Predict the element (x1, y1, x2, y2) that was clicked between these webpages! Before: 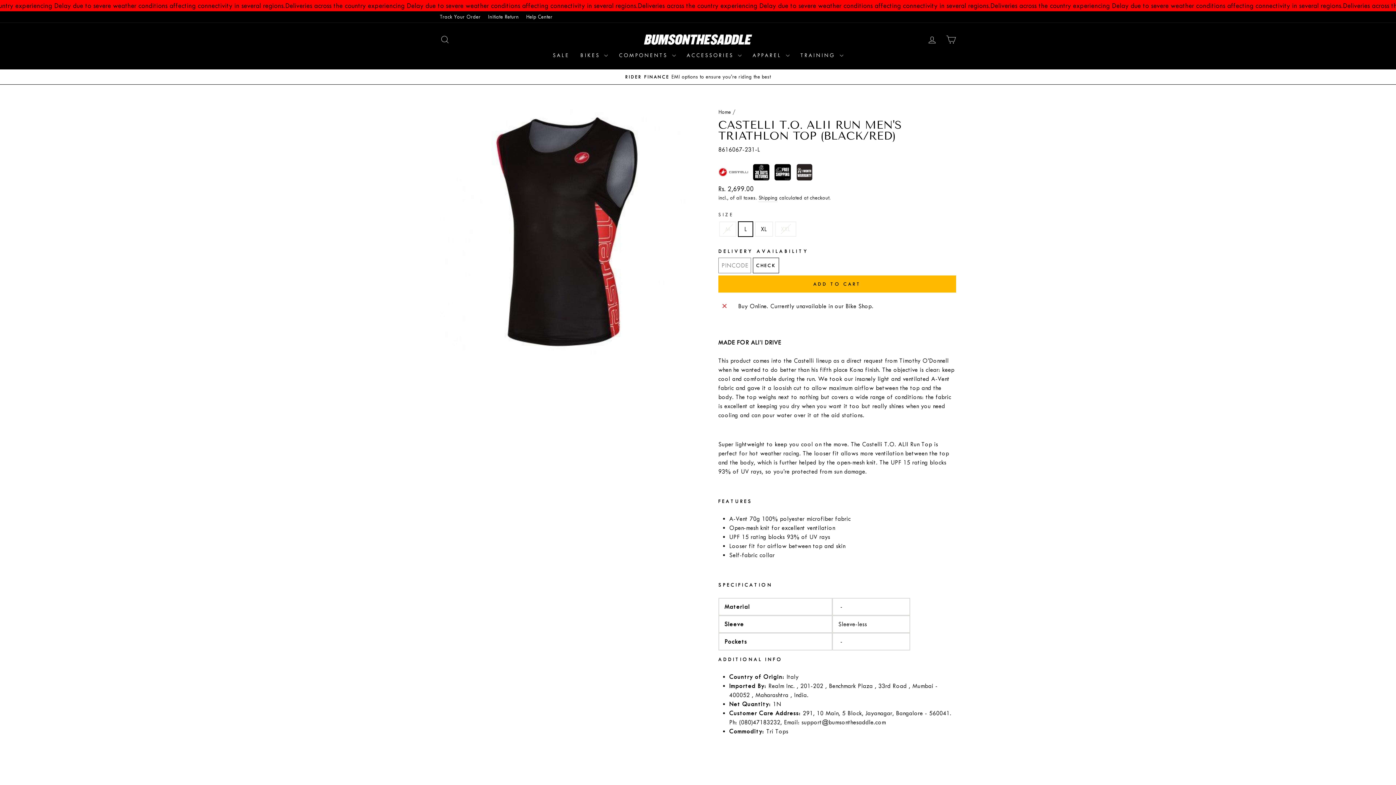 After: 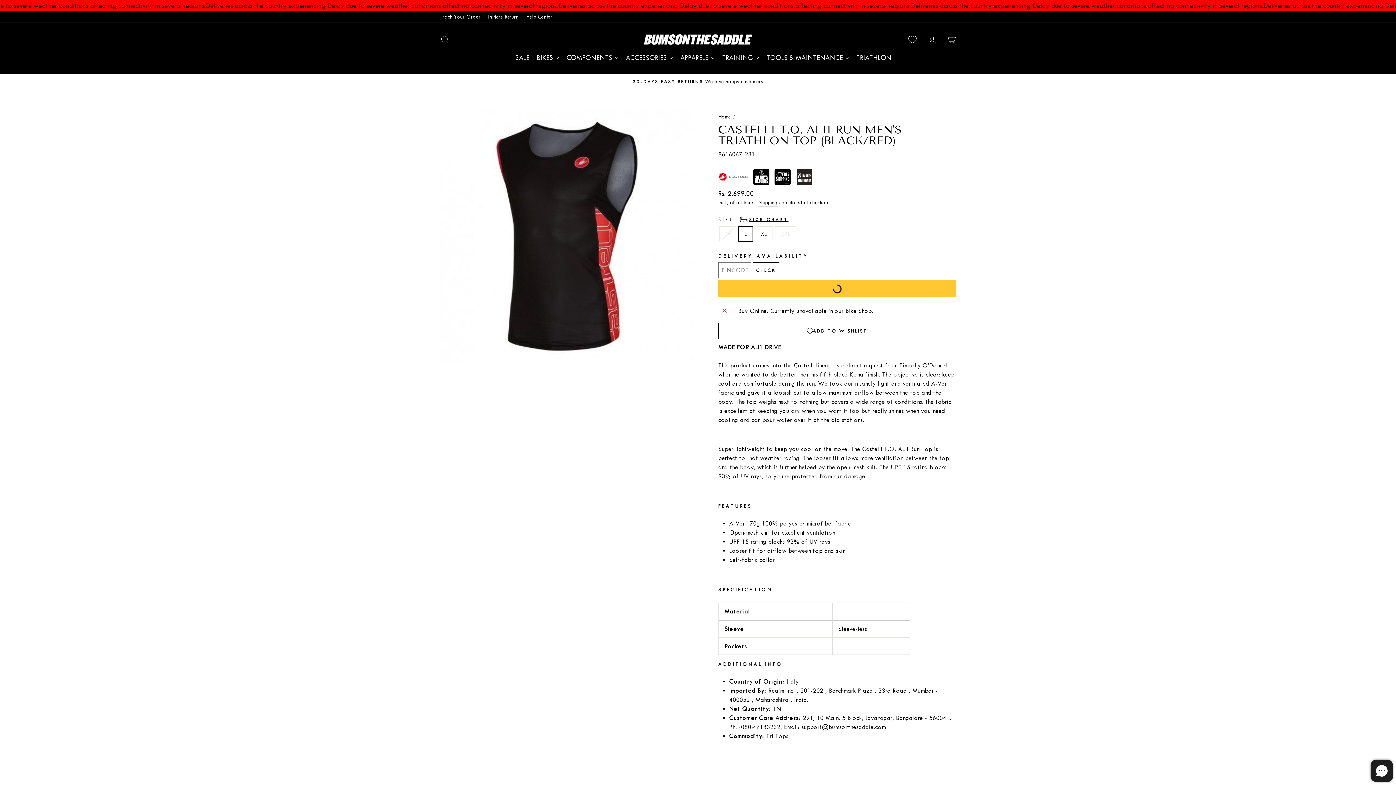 Action: bbox: (718, 275, 956, 292) label: ADD TO CART